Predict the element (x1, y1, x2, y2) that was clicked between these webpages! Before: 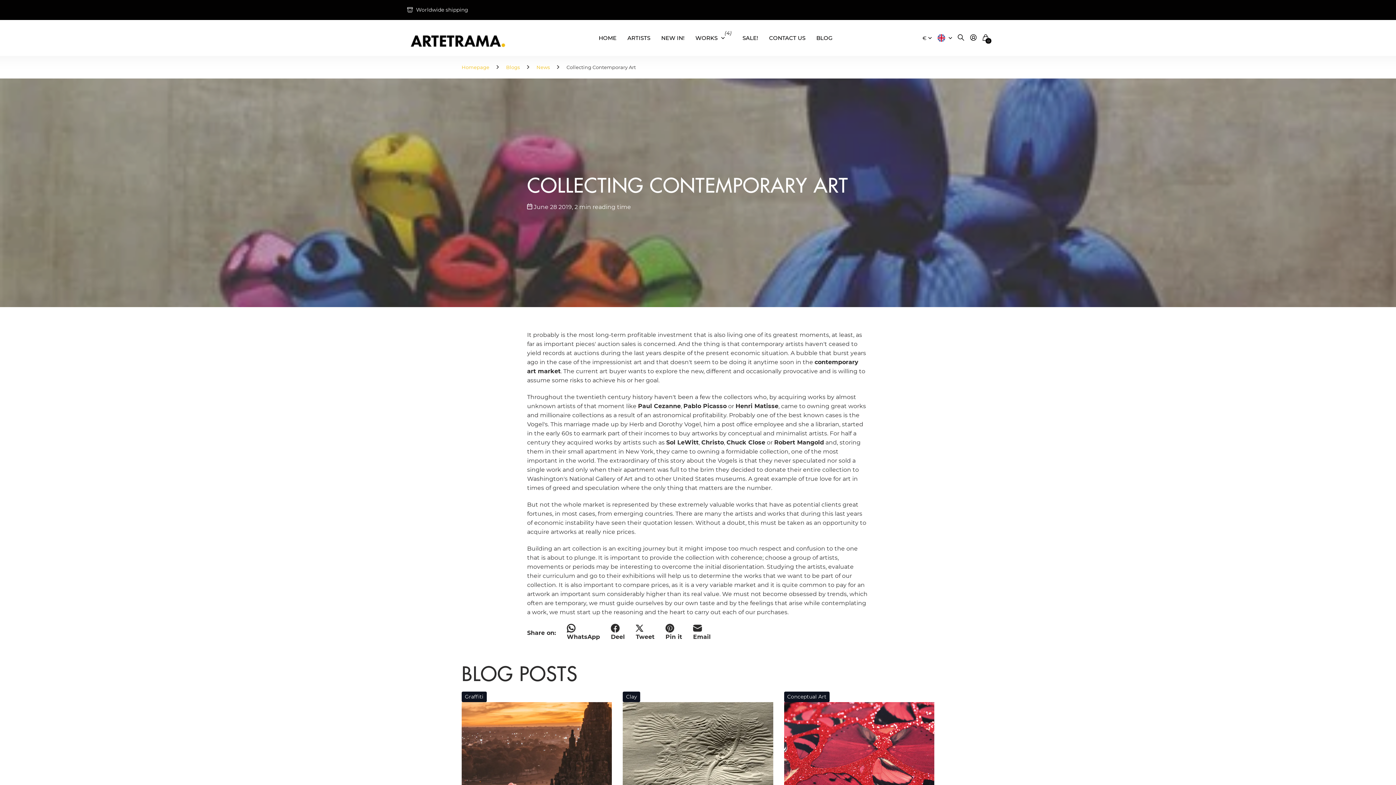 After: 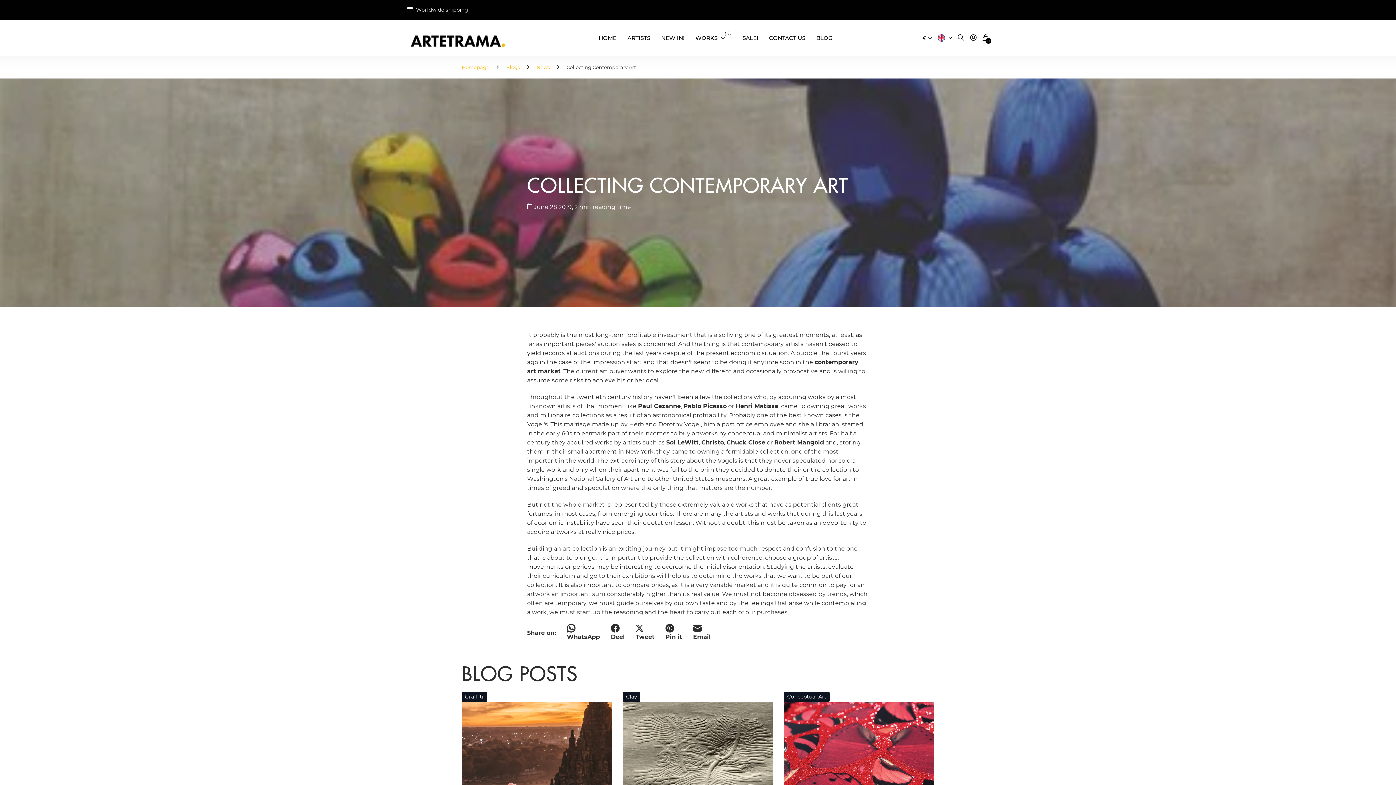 Action: bbox: (611, 624, 625, 641) label: Deel